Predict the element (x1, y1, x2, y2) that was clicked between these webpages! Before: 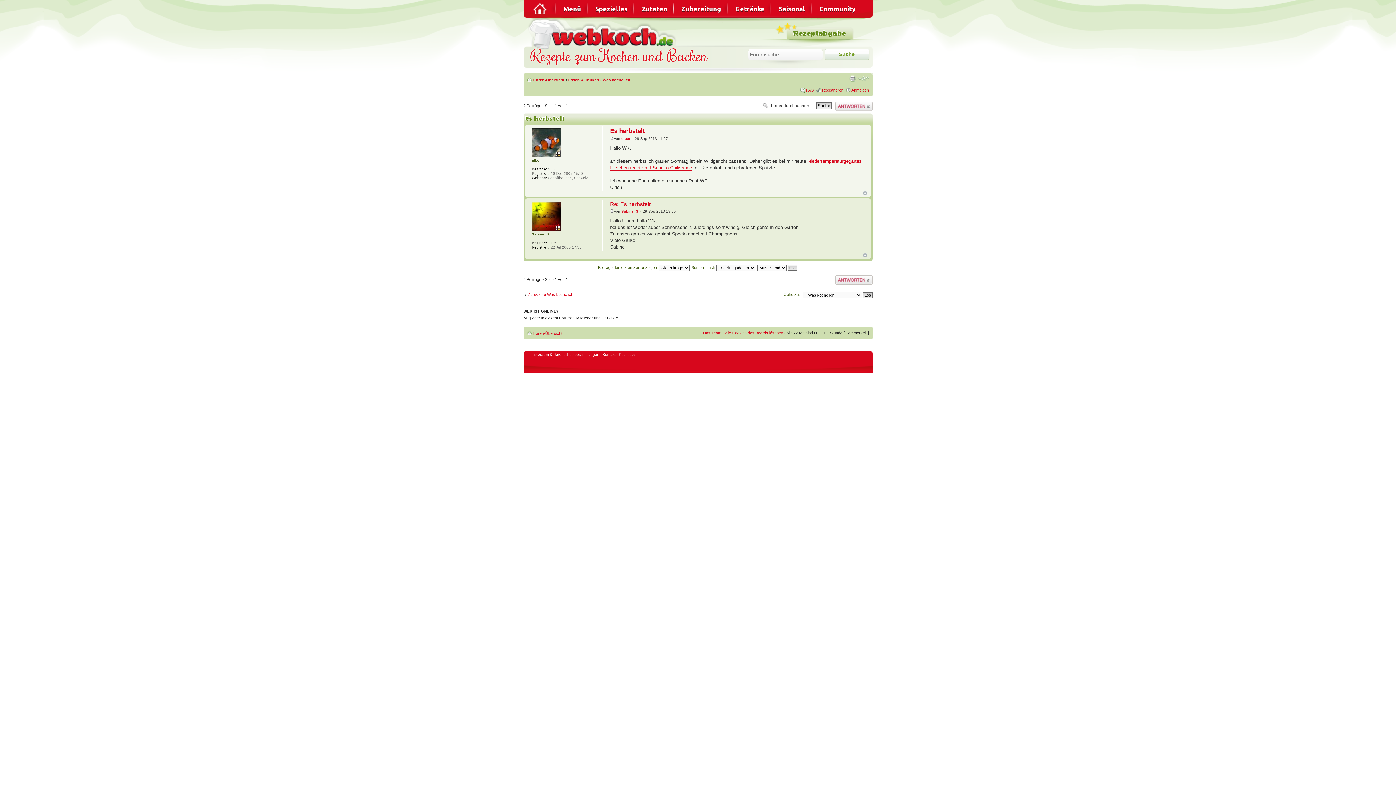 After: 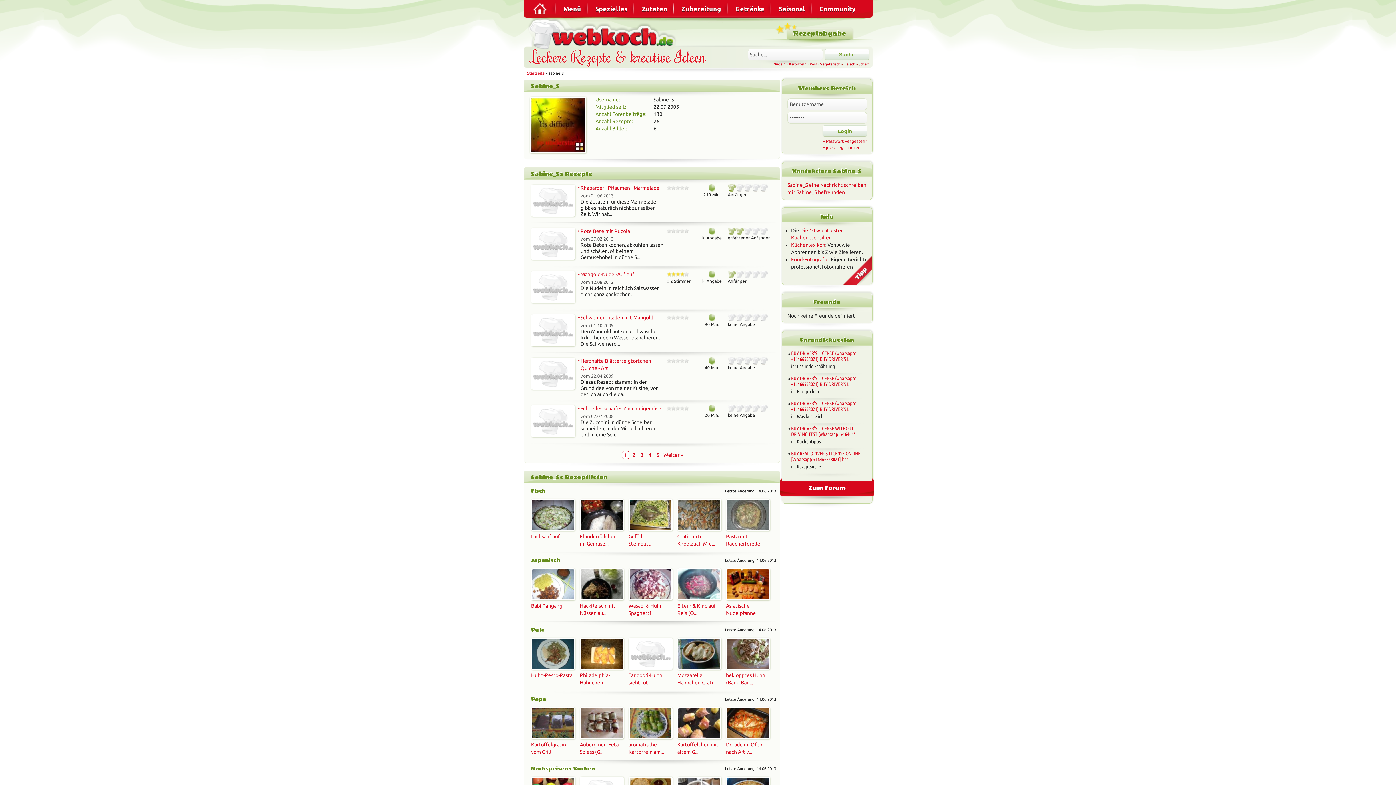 Action: bbox: (532, 228, 561, 232)